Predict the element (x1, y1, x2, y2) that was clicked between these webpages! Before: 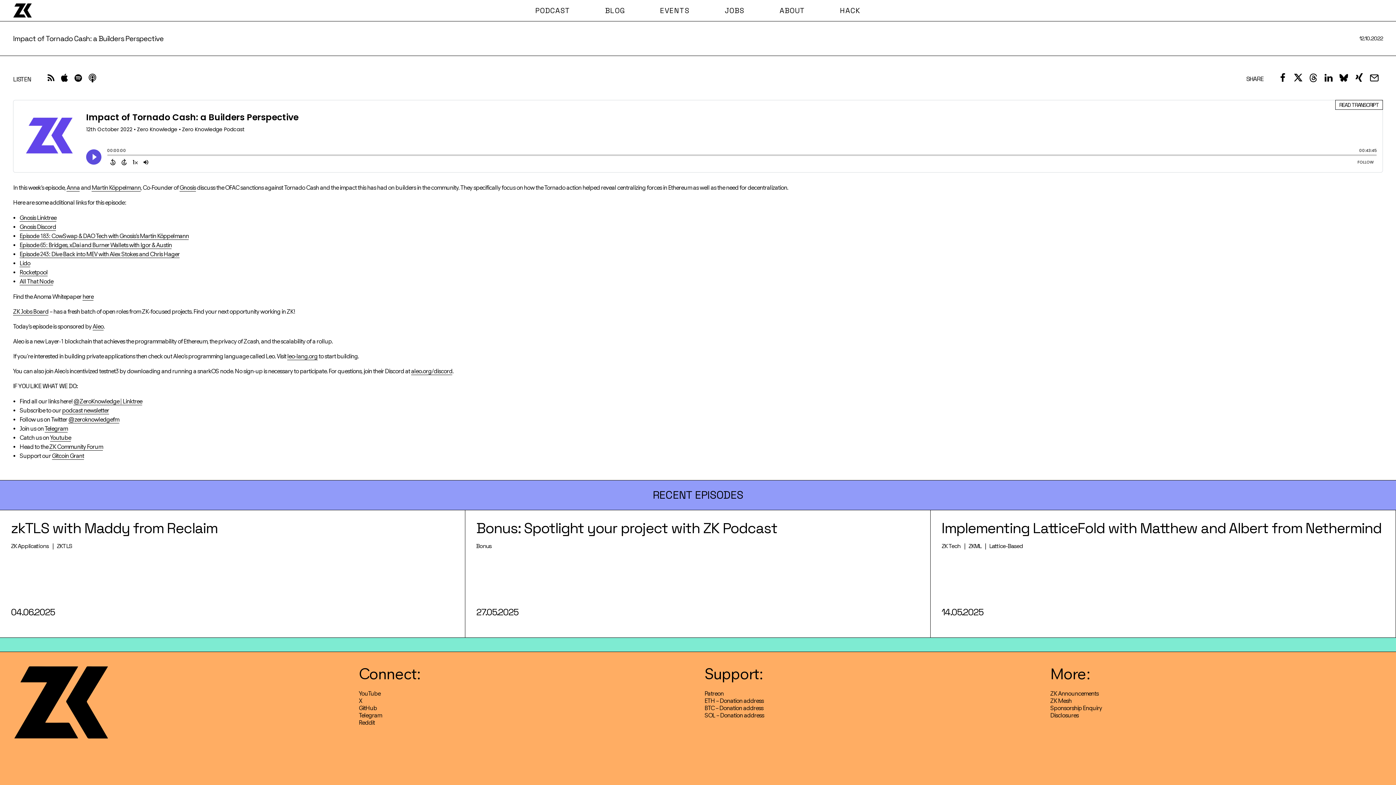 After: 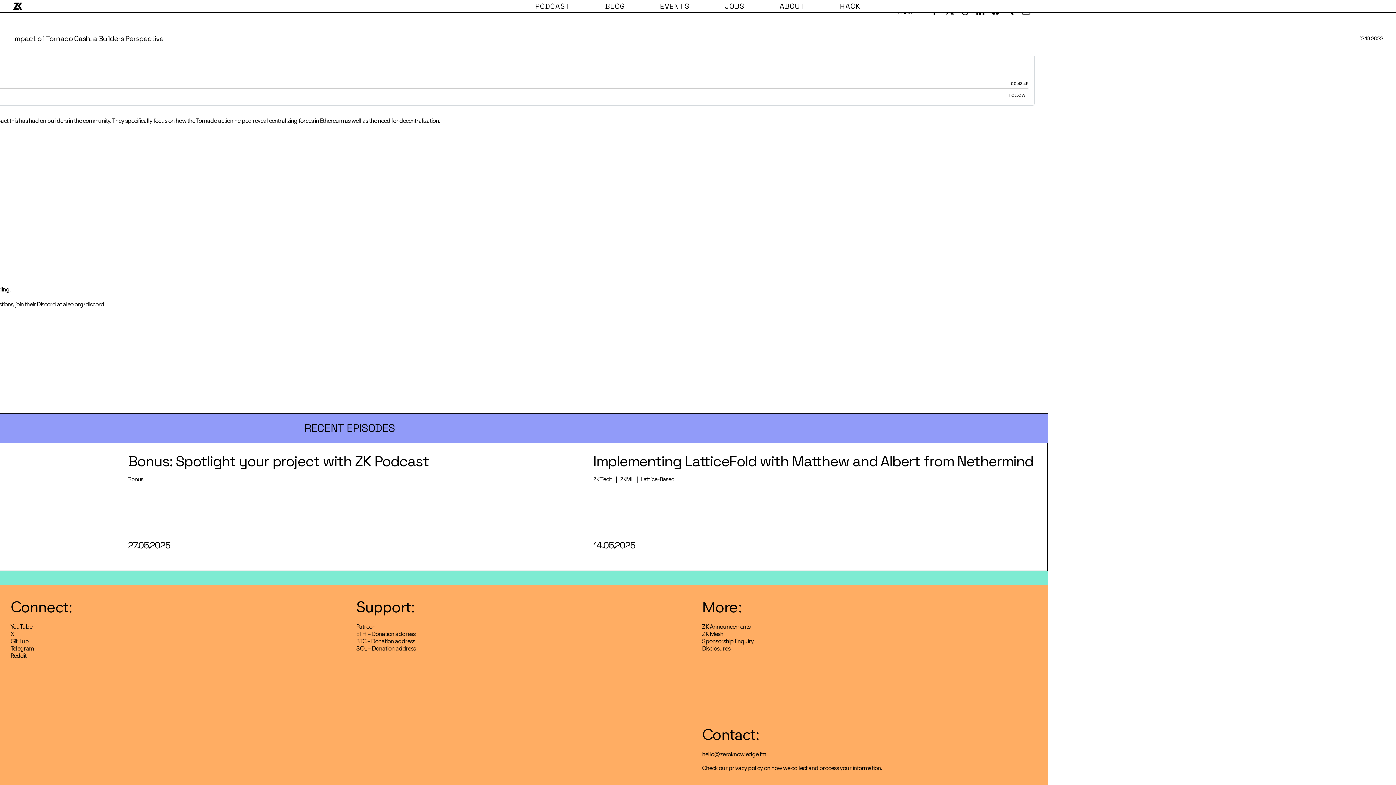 Action: bbox: (440, 637, 573, 652) label: CHECK OUR ZK JOB BOARDS